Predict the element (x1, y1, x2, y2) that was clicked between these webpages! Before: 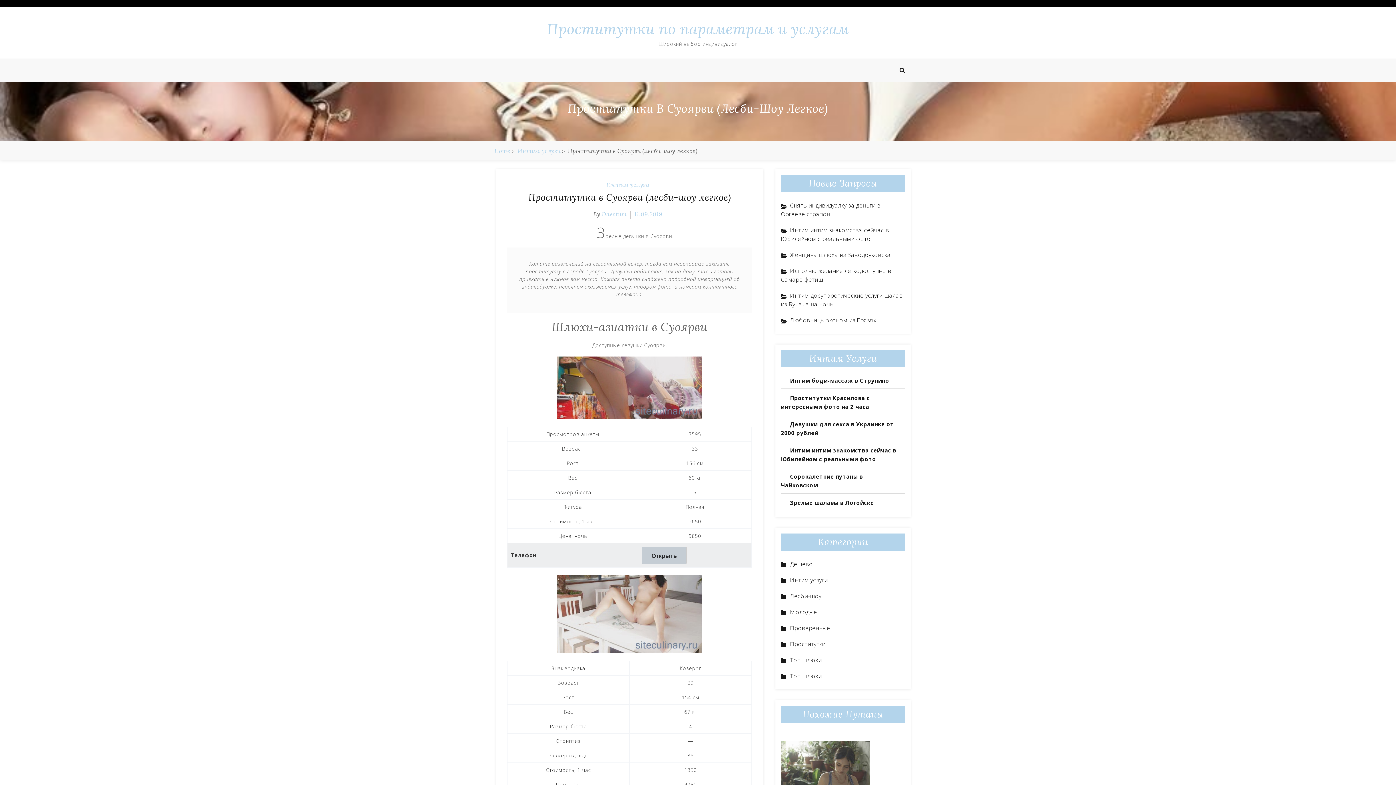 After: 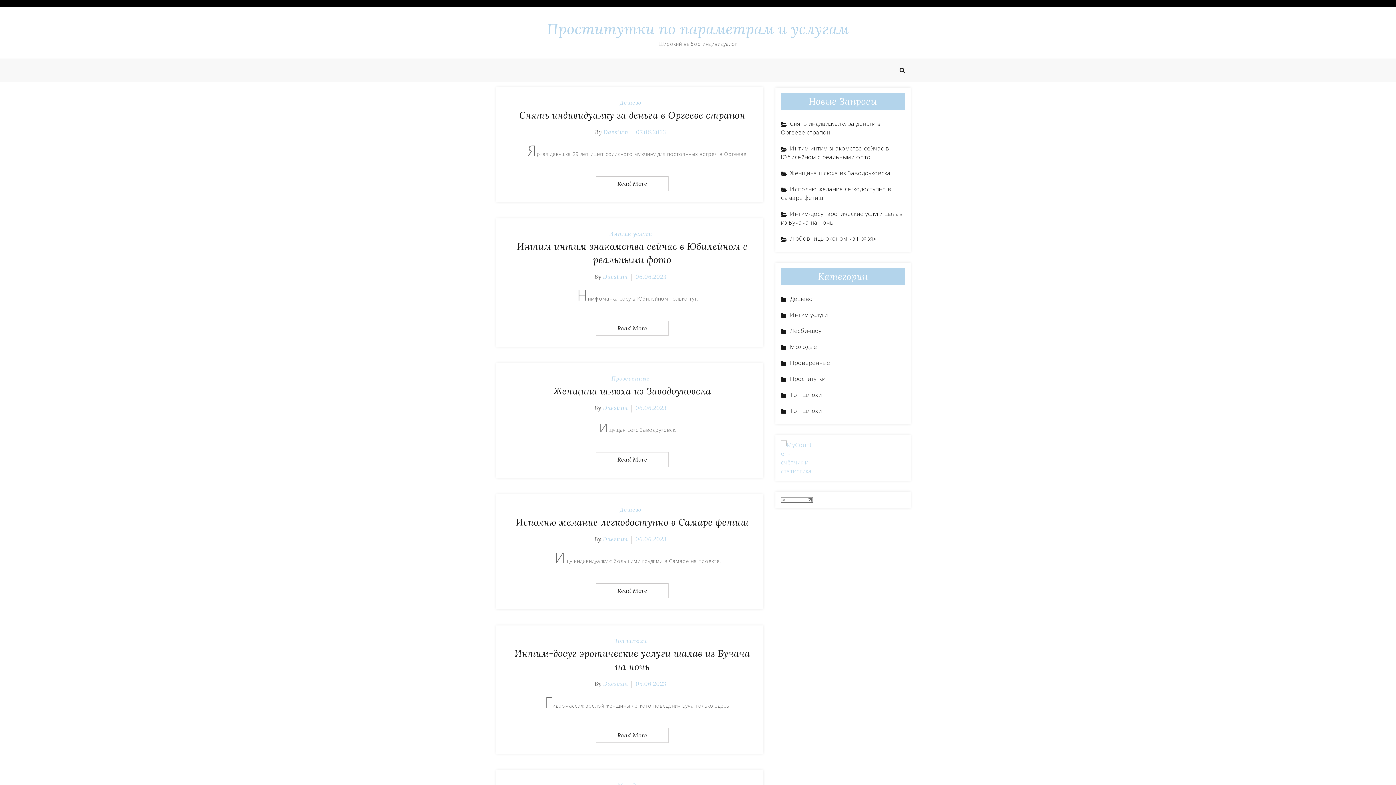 Action: label: Проститутки по параметрам и услугам bbox: (547, 19, 849, 38)